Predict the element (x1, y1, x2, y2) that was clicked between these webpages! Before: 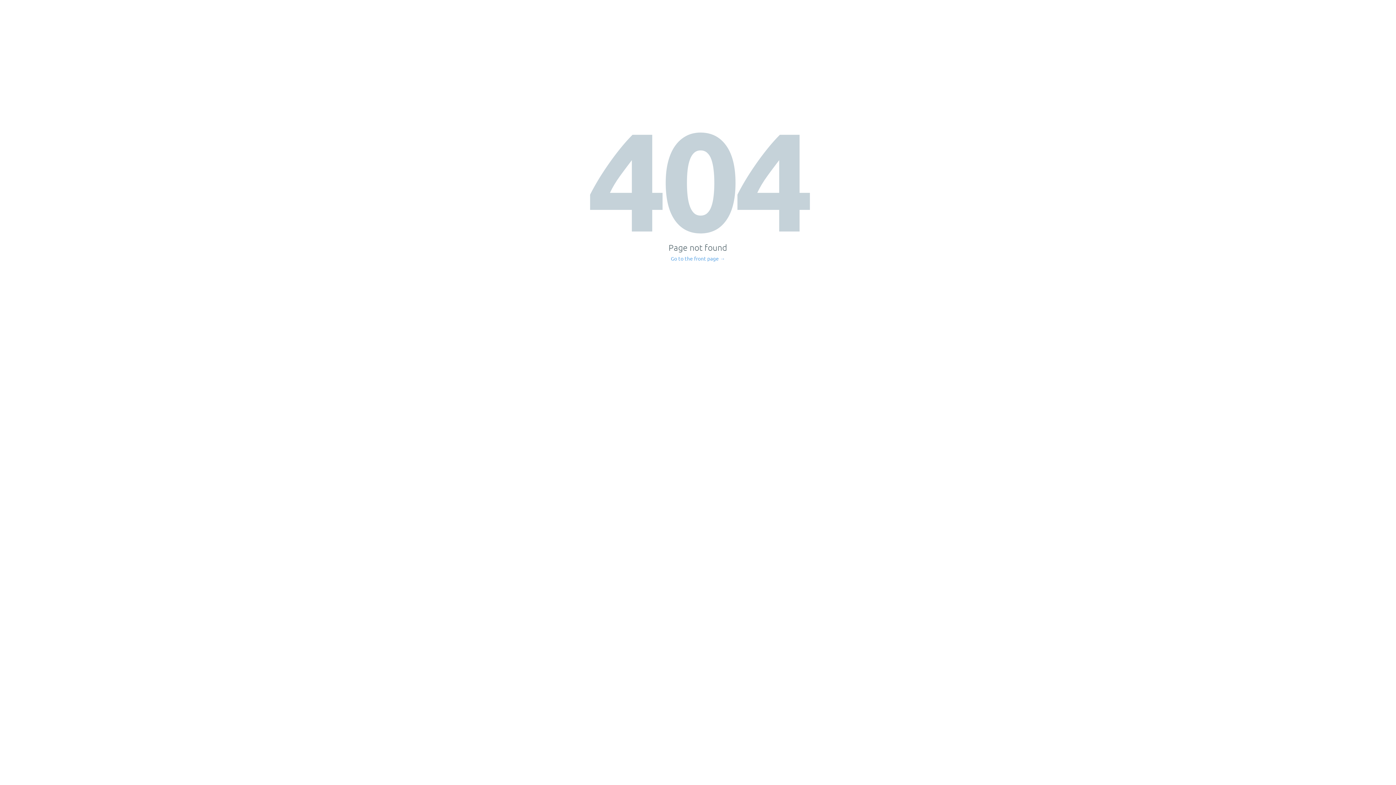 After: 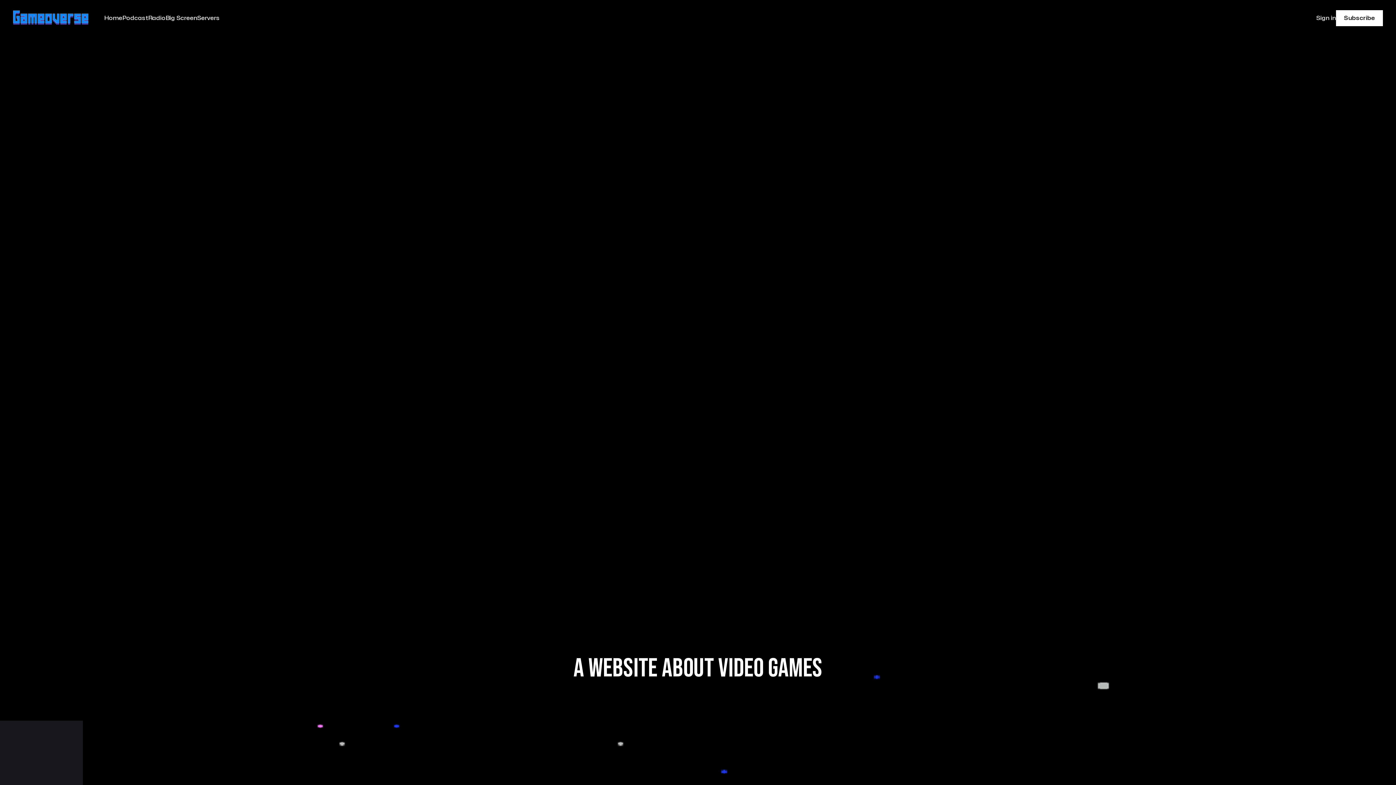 Action: bbox: (671, 256, 725, 261) label: Go to the front page →